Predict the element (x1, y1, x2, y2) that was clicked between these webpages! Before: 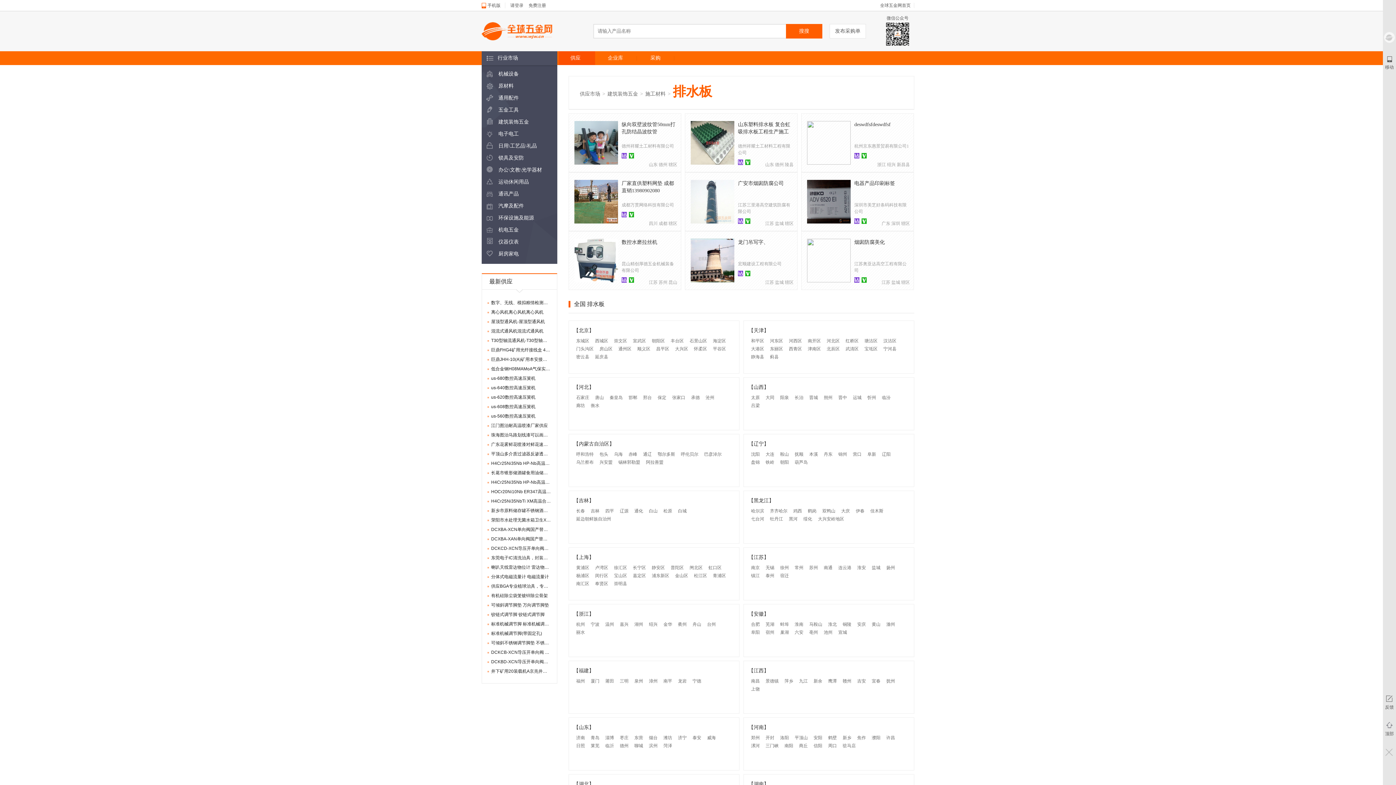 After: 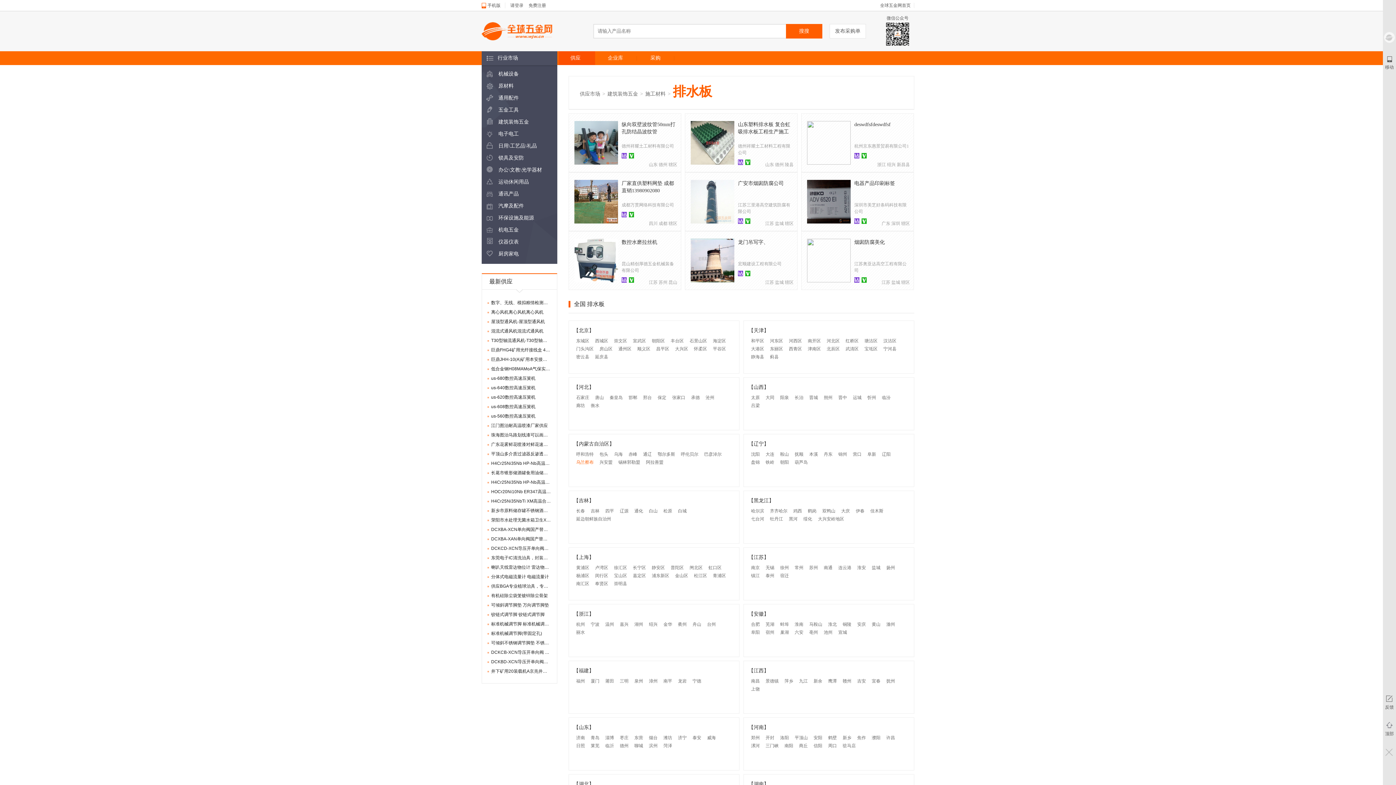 Action: label: 乌兰察布 bbox: (576, 460, 593, 464)